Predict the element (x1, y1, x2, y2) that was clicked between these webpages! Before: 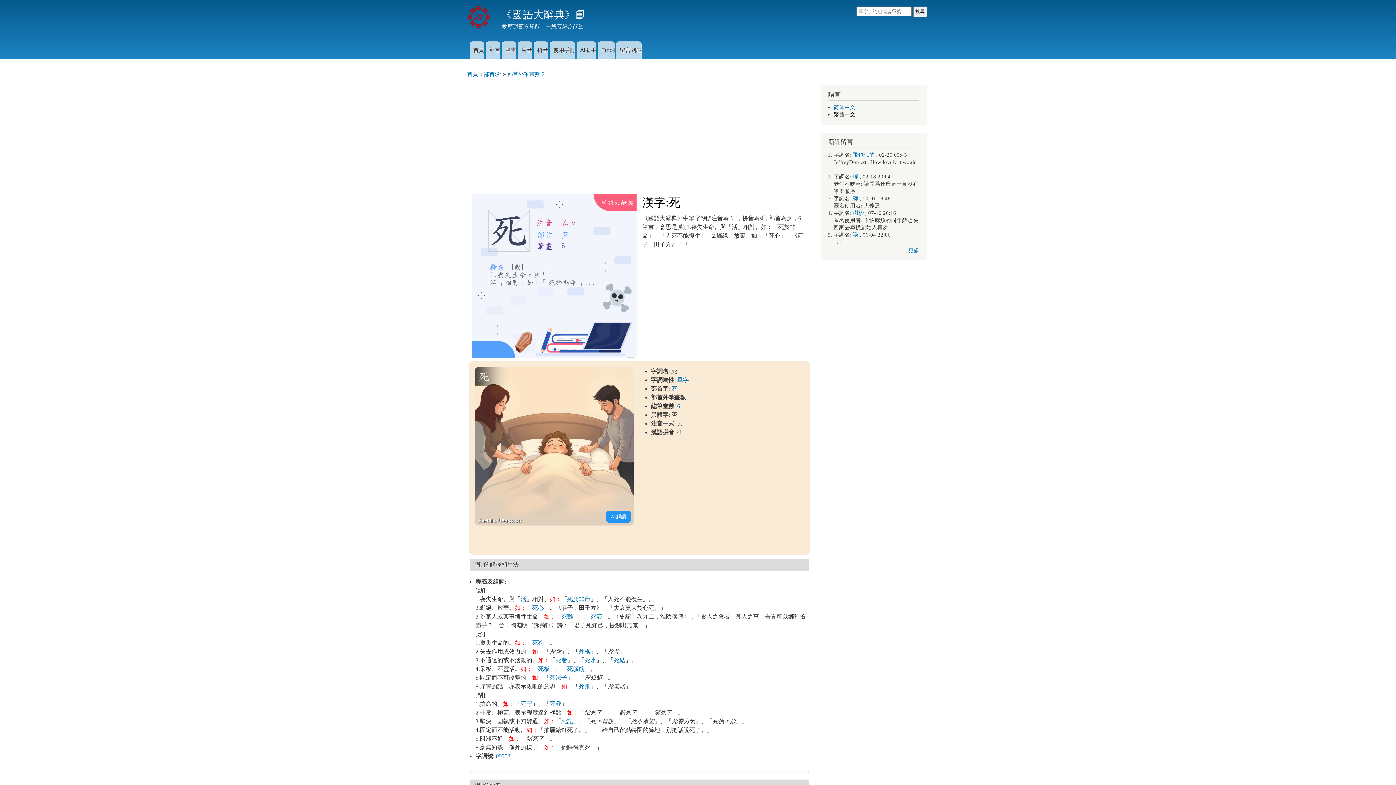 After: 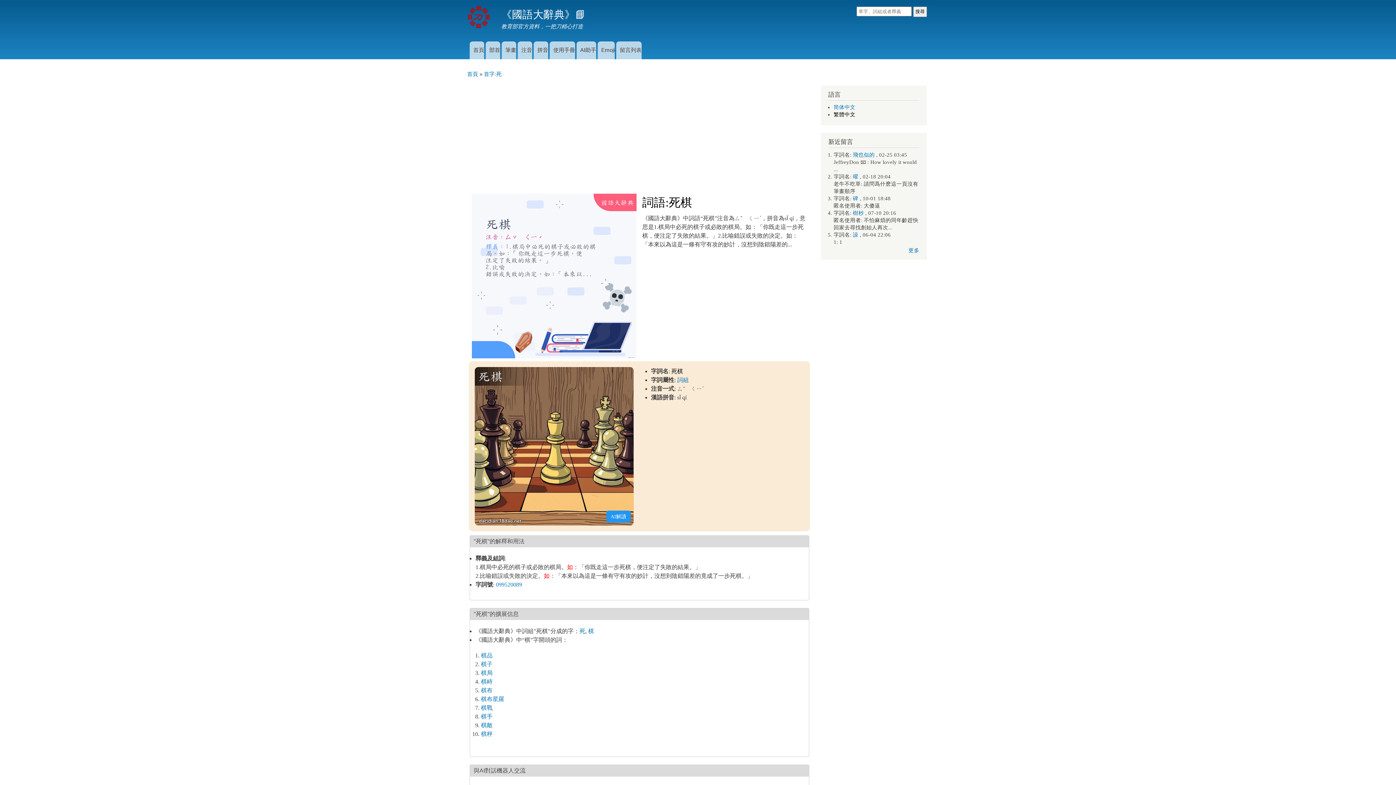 Action: bbox: (578, 648, 590, 654) label: 死棋